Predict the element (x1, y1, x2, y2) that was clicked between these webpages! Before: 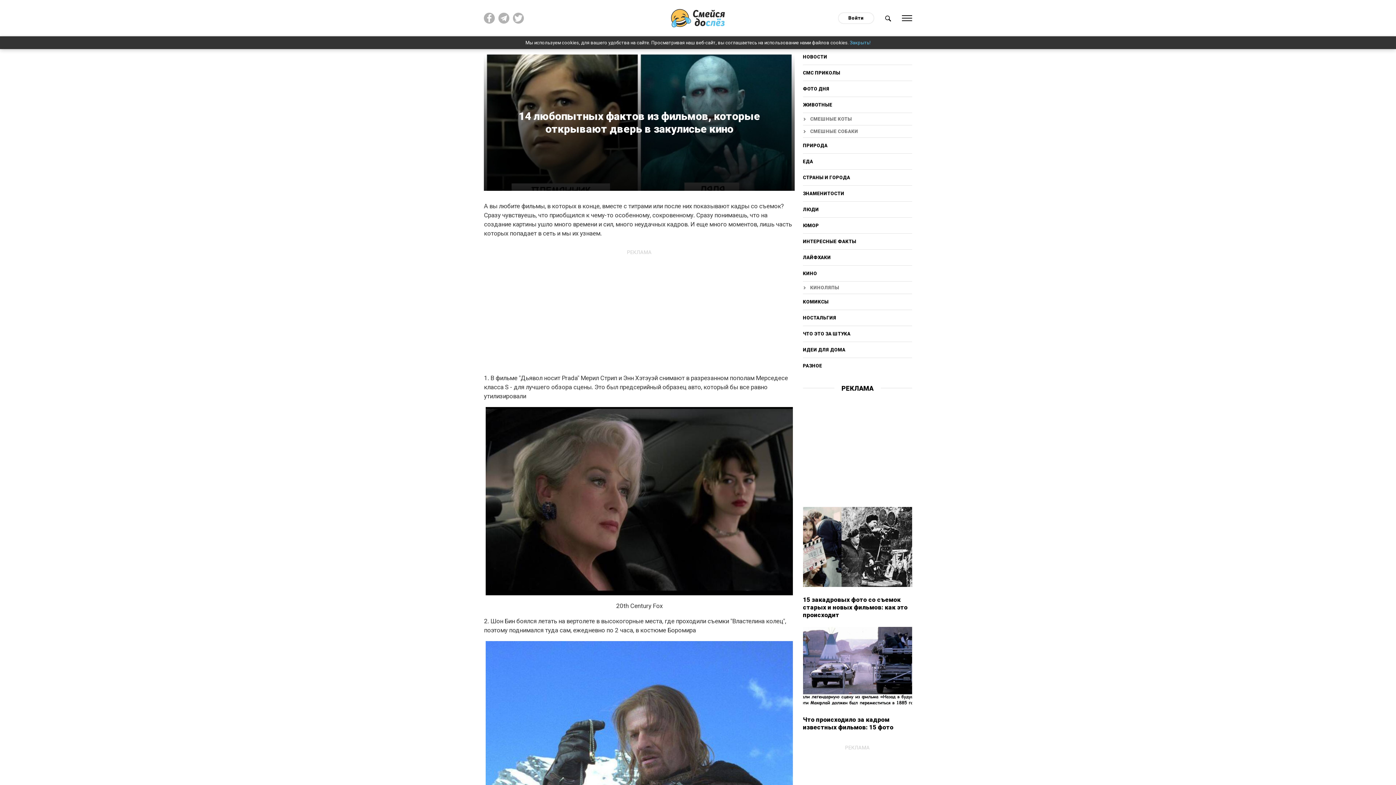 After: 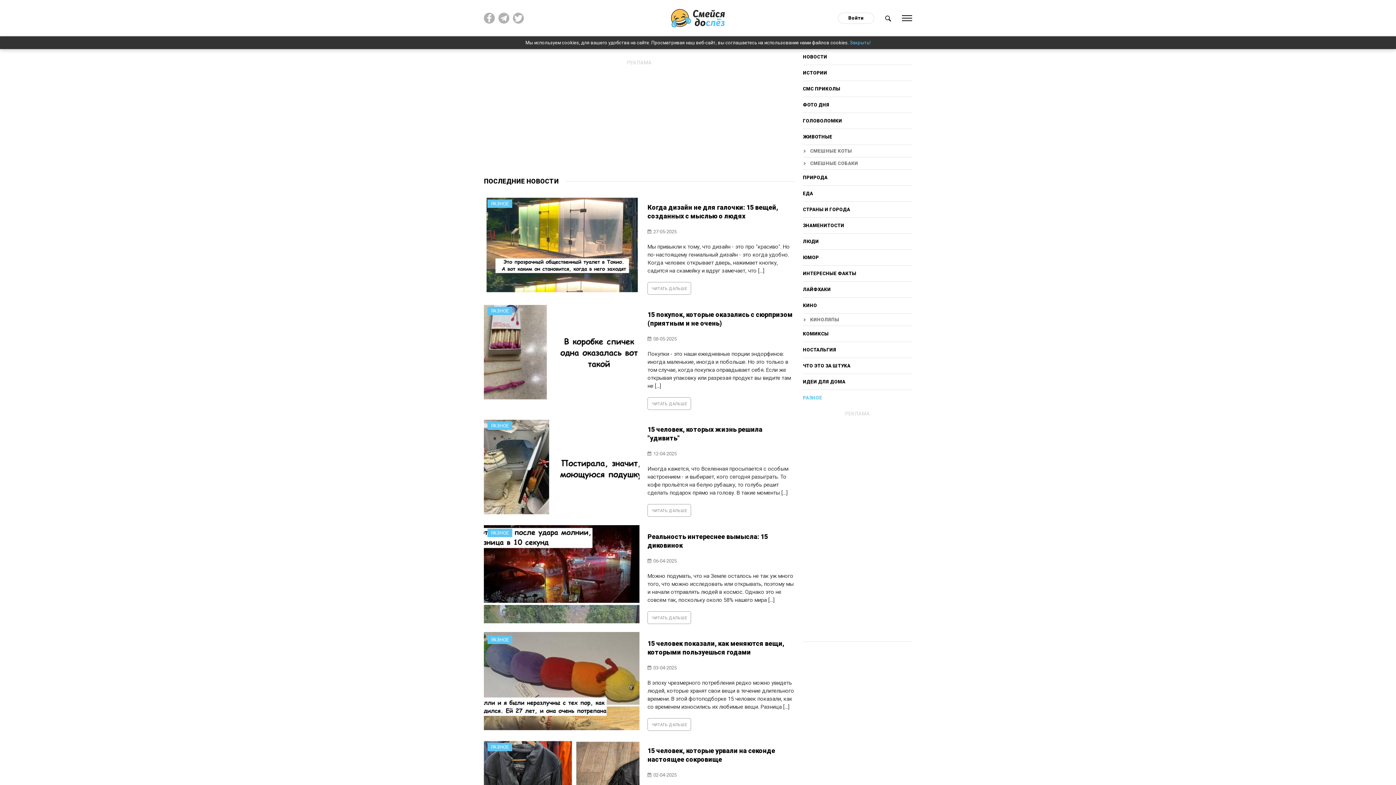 Action: label: РАЗНОЕ bbox: (803, 358, 912, 373)